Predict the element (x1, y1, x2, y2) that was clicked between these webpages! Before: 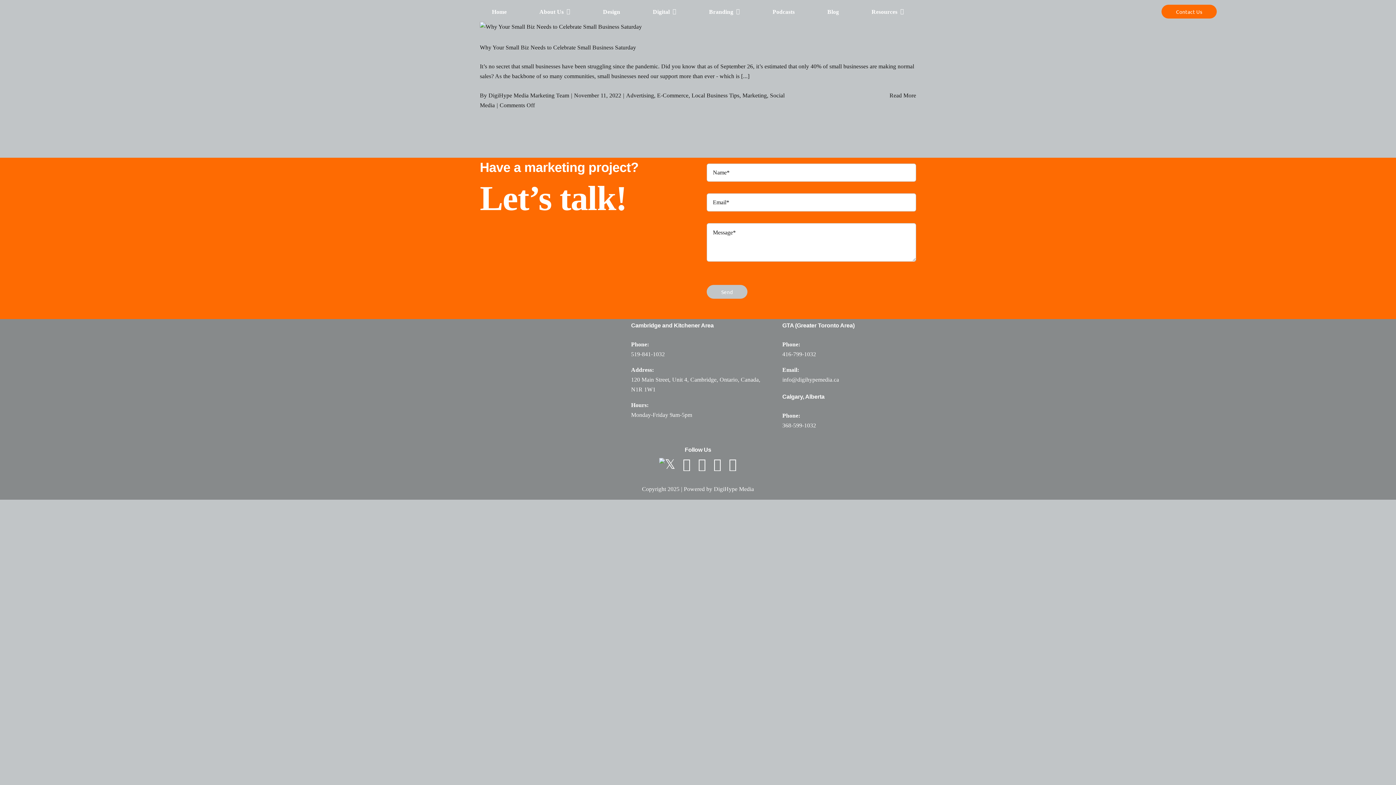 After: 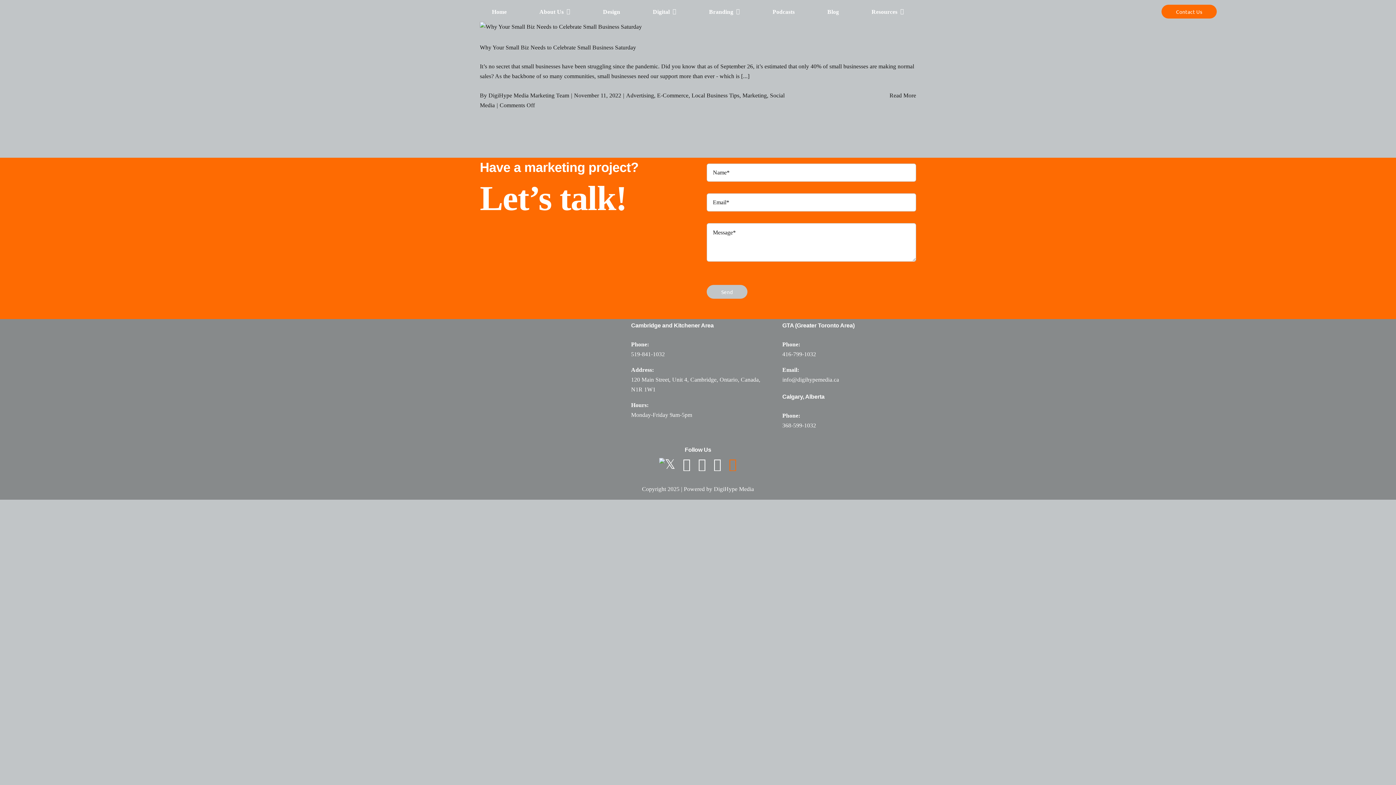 Action: label: linkedin bbox: (729, 458, 737, 471)